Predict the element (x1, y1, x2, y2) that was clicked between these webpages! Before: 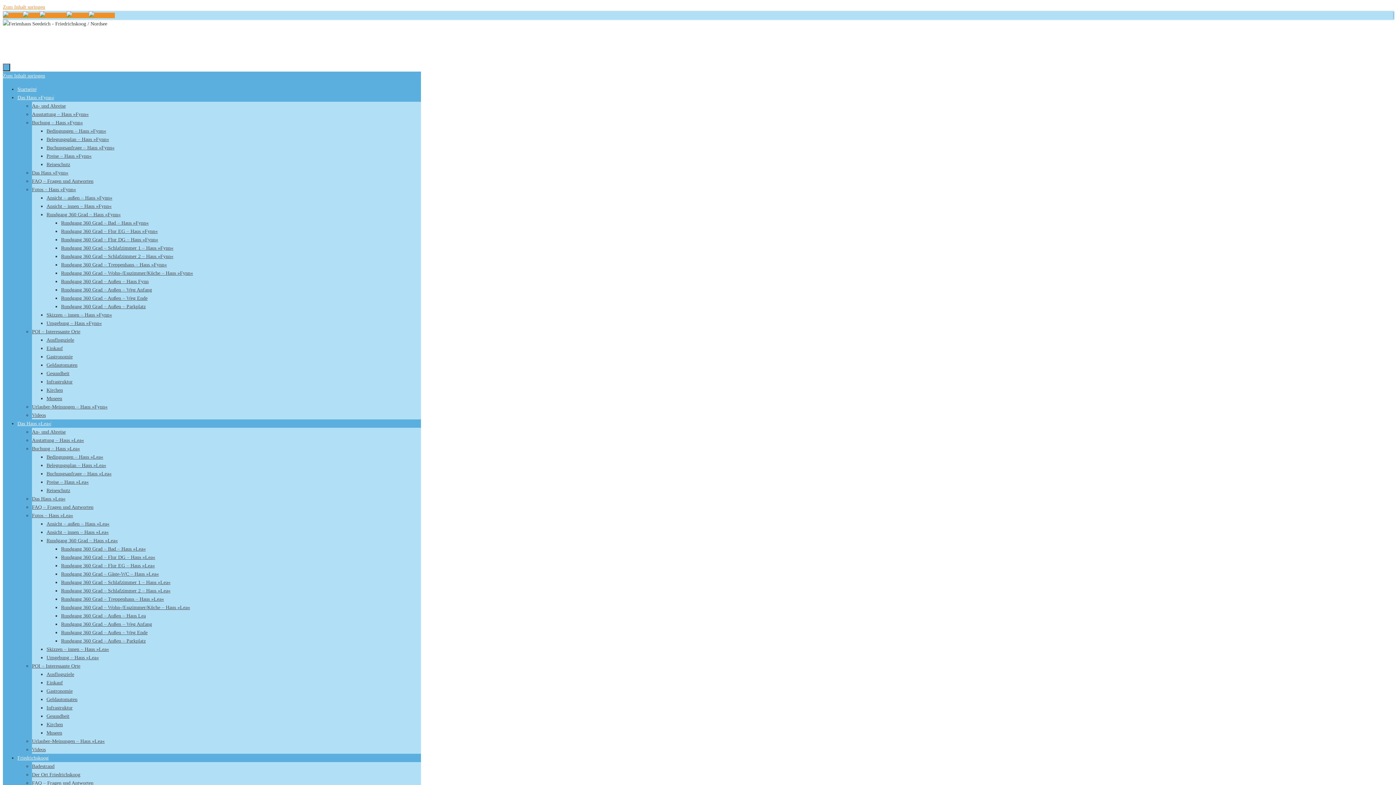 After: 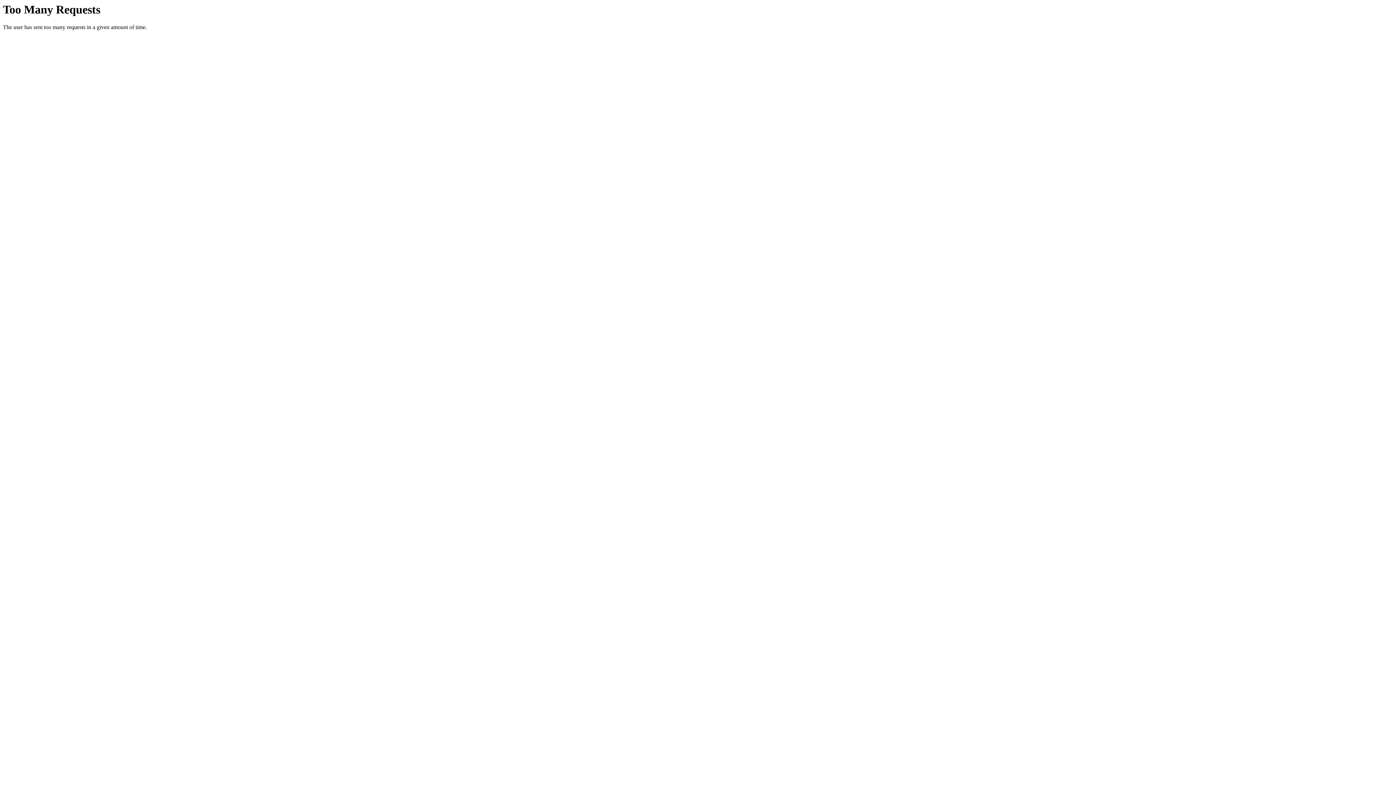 Action: label: Umgebung – Haus »Lea« bbox: (46, 655, 98, 660)